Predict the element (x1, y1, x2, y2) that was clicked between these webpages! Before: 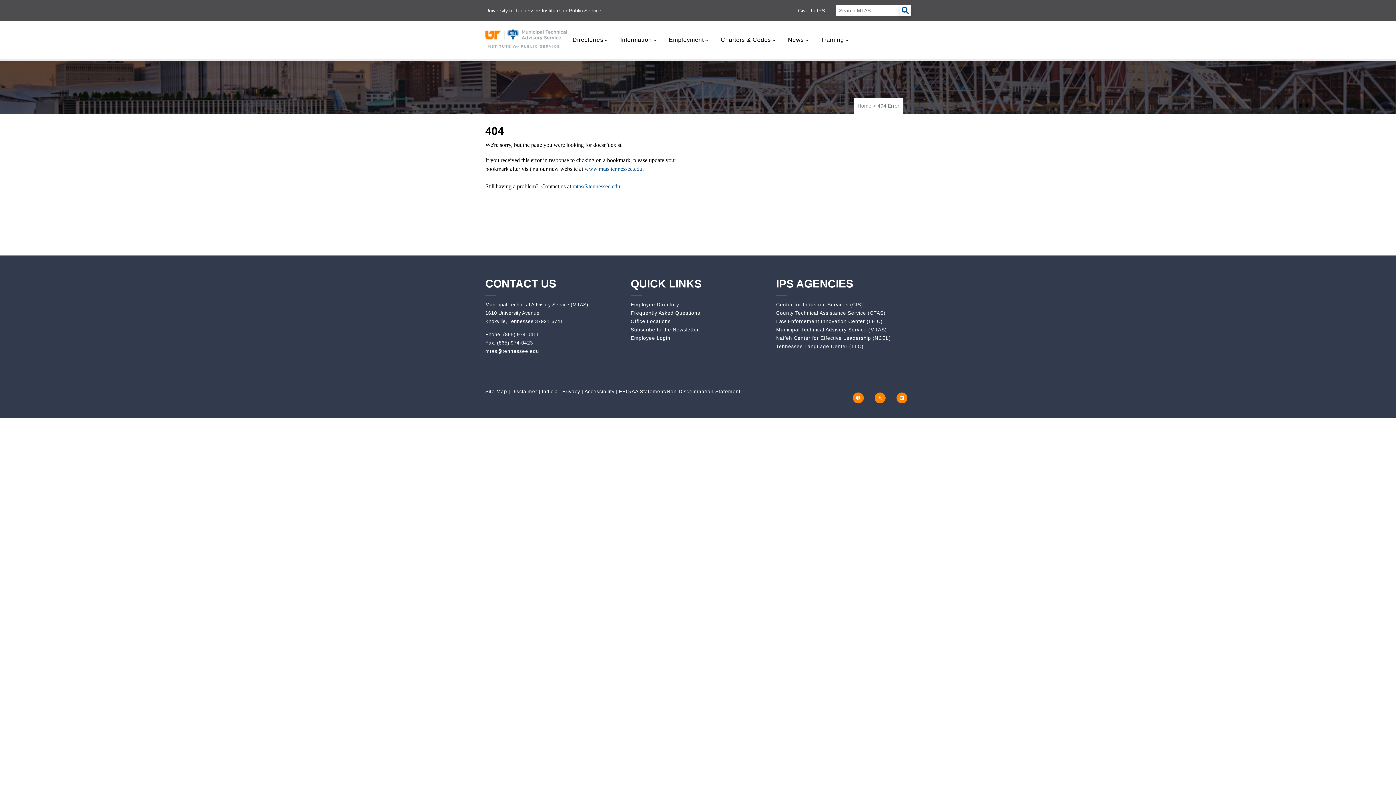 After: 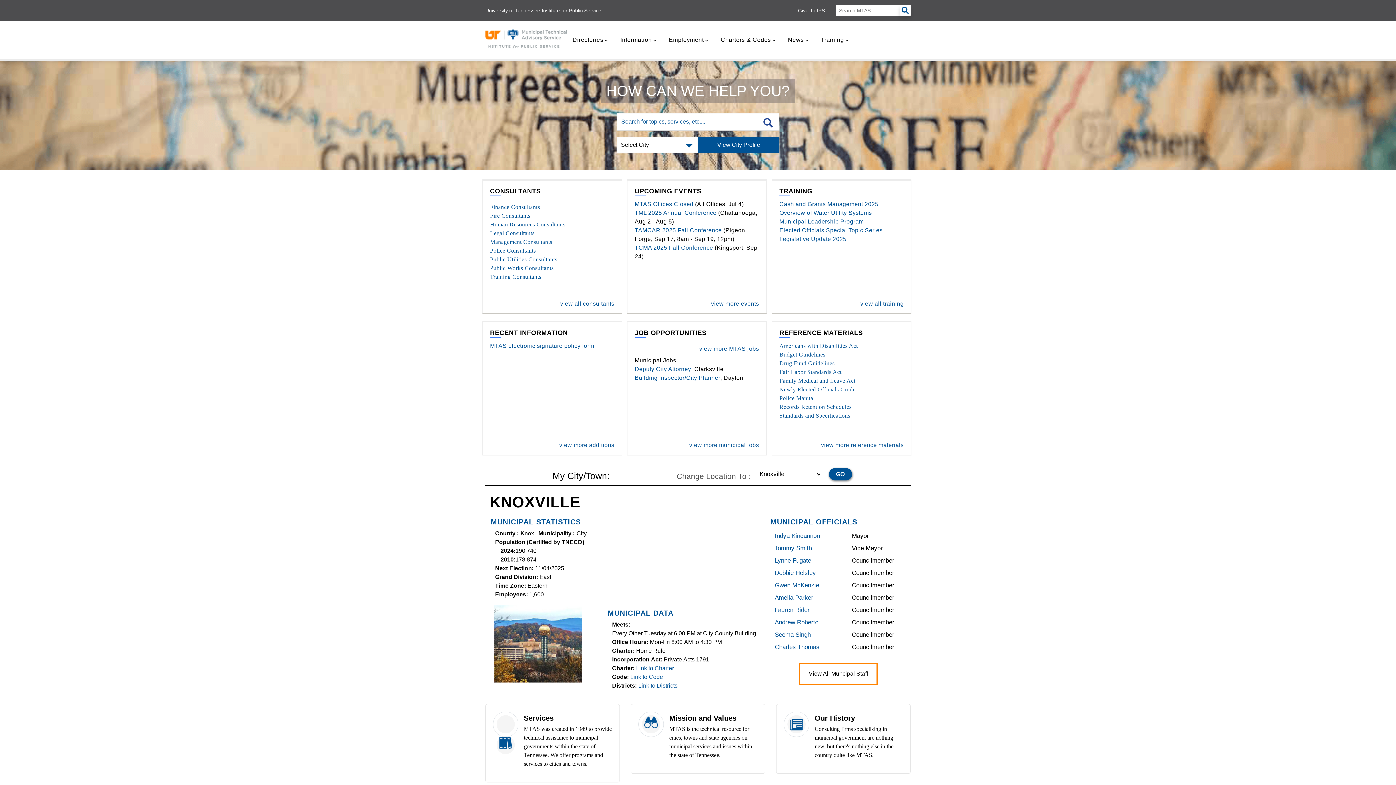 Action: bbox: (485, 21, 567, 56)